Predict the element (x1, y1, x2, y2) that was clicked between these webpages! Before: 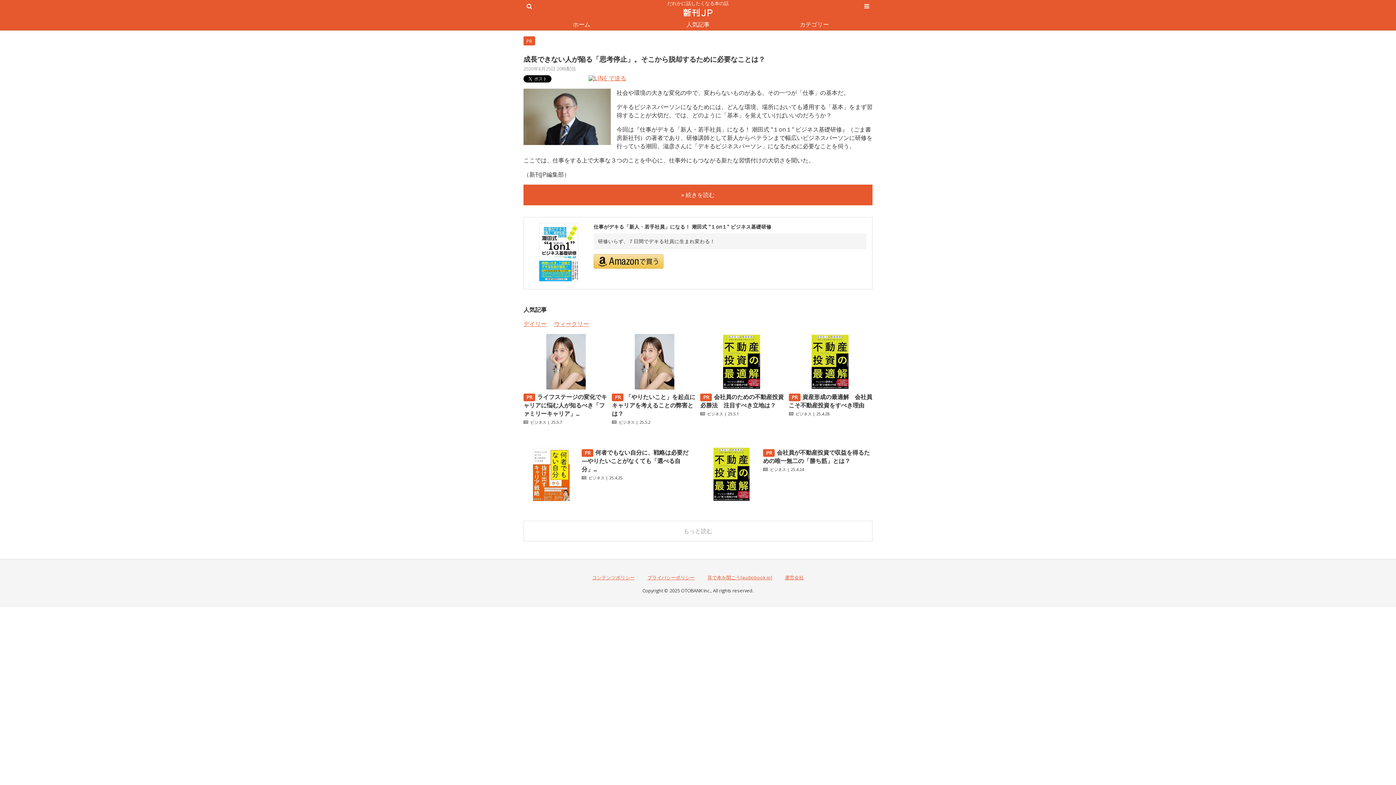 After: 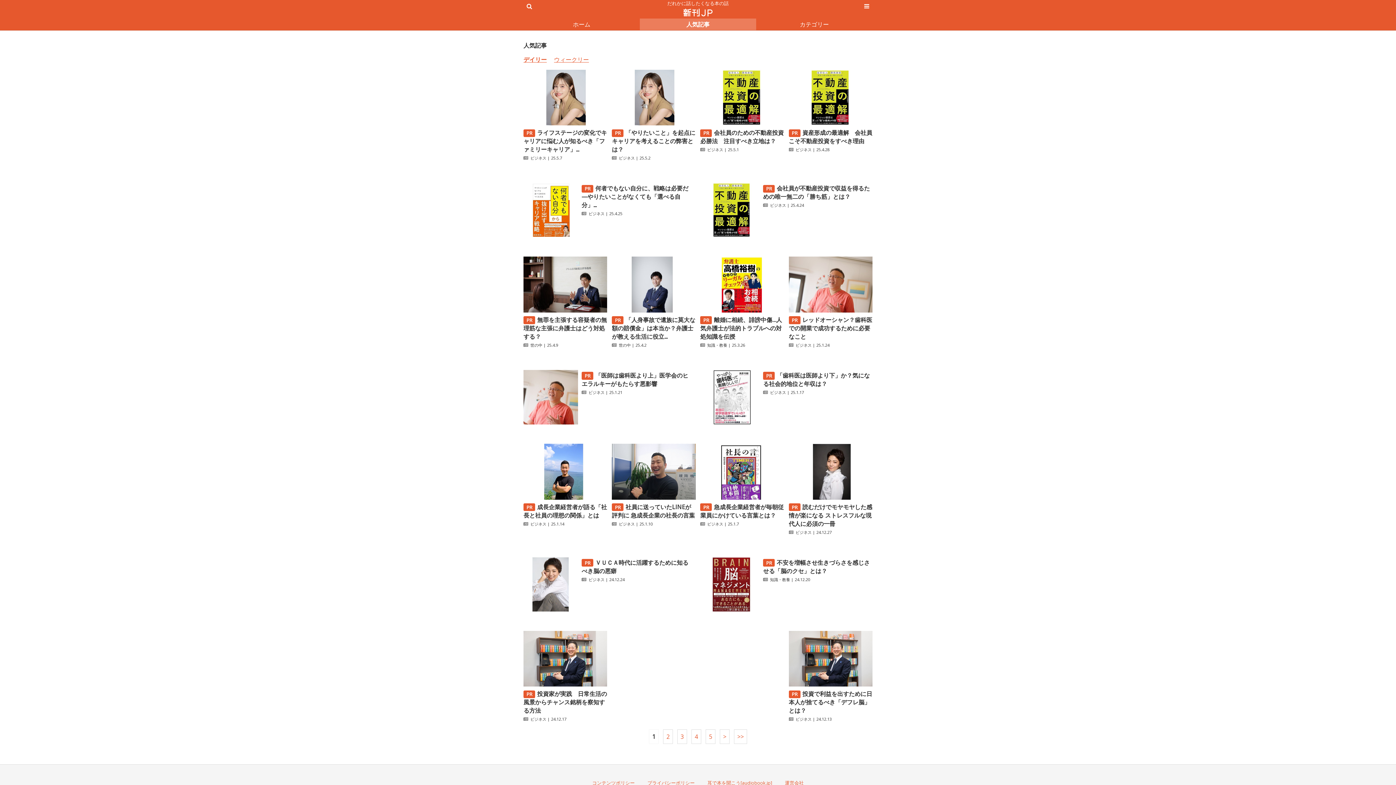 Action: bbox: (523, 319, 546, 327) label: デイリー